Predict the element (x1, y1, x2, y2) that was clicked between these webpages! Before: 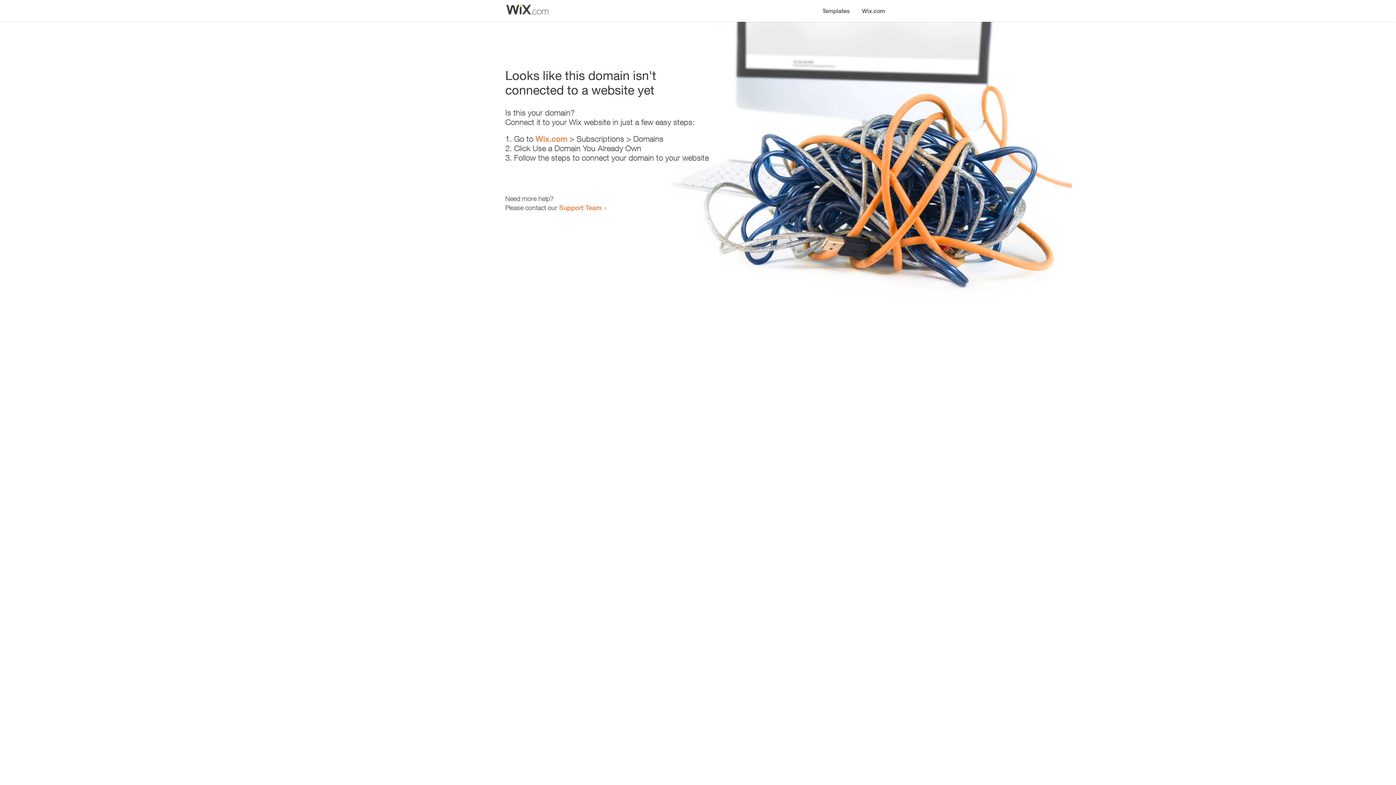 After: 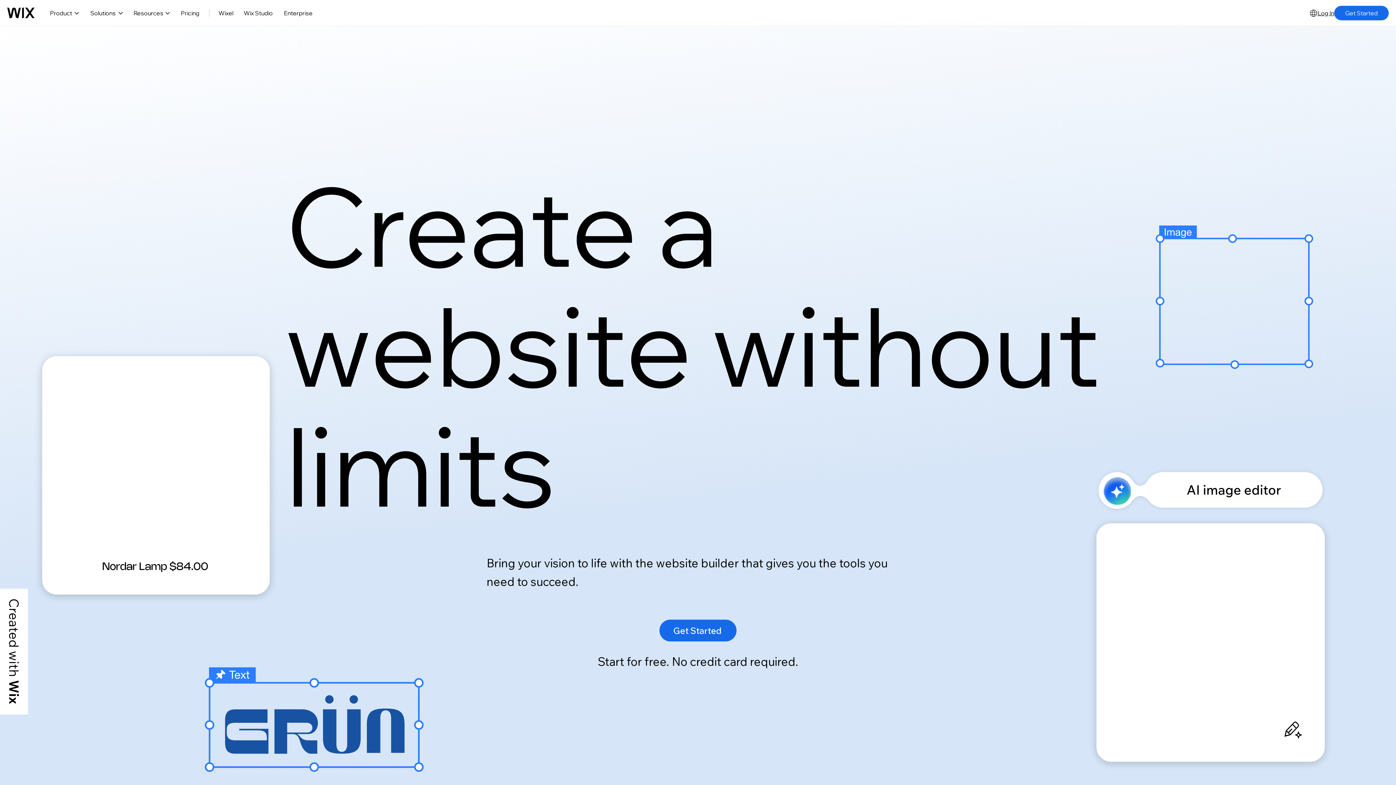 Action: bbox: (535, 134, 567, 143) label: Wix.com